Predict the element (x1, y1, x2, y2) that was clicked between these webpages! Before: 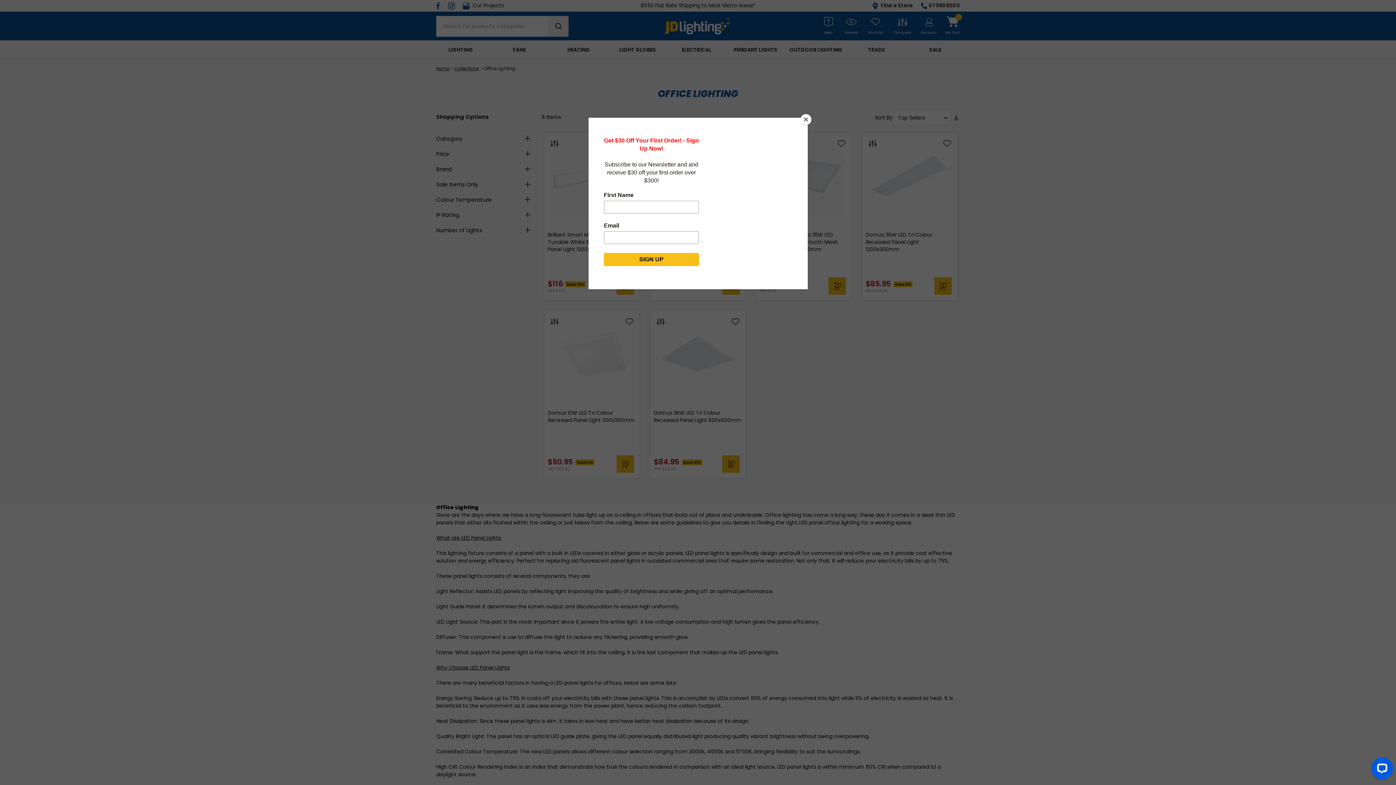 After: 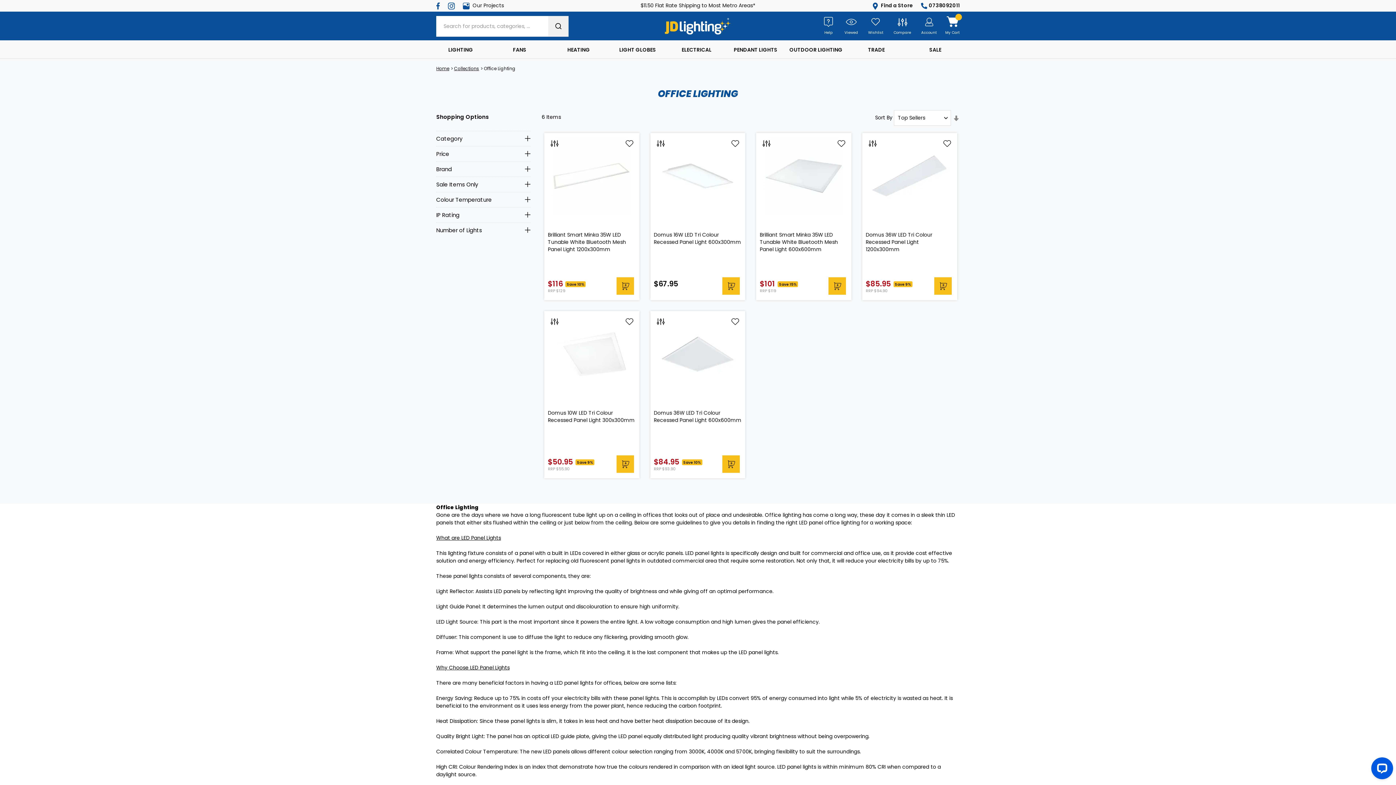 Action: bbox: (800, 114, 811, 125) label: Close